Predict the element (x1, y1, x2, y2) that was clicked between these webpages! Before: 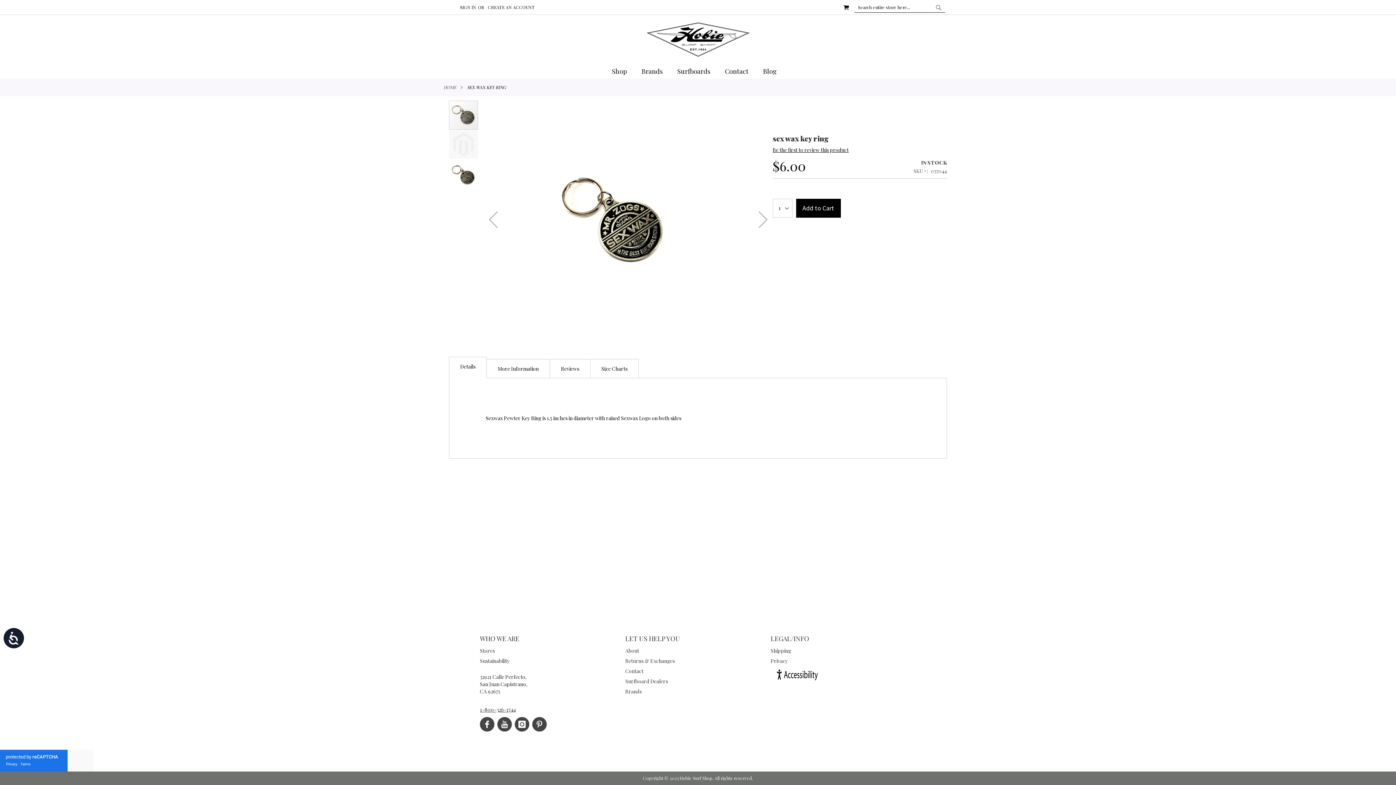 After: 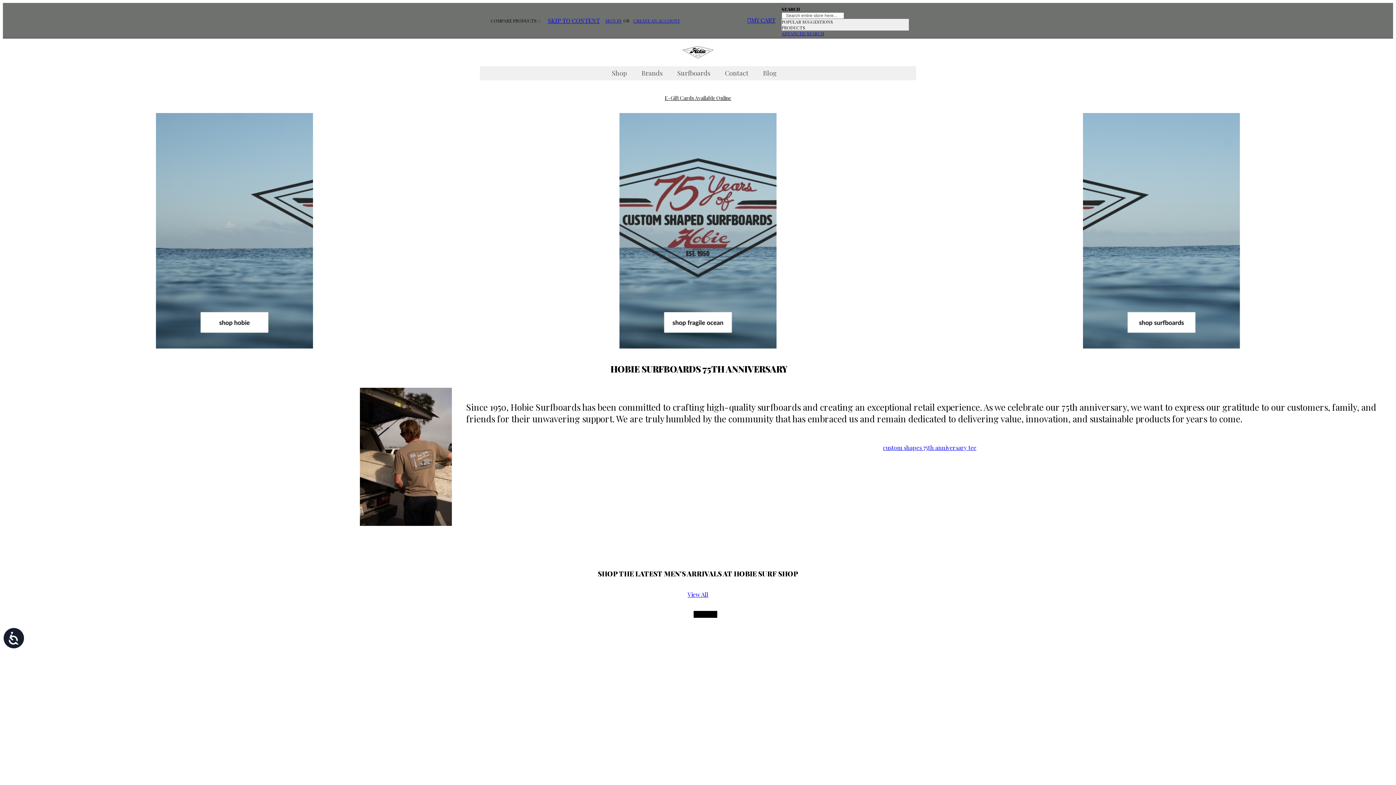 Action: label: store logo bbox: (570, 22, 825, 56)